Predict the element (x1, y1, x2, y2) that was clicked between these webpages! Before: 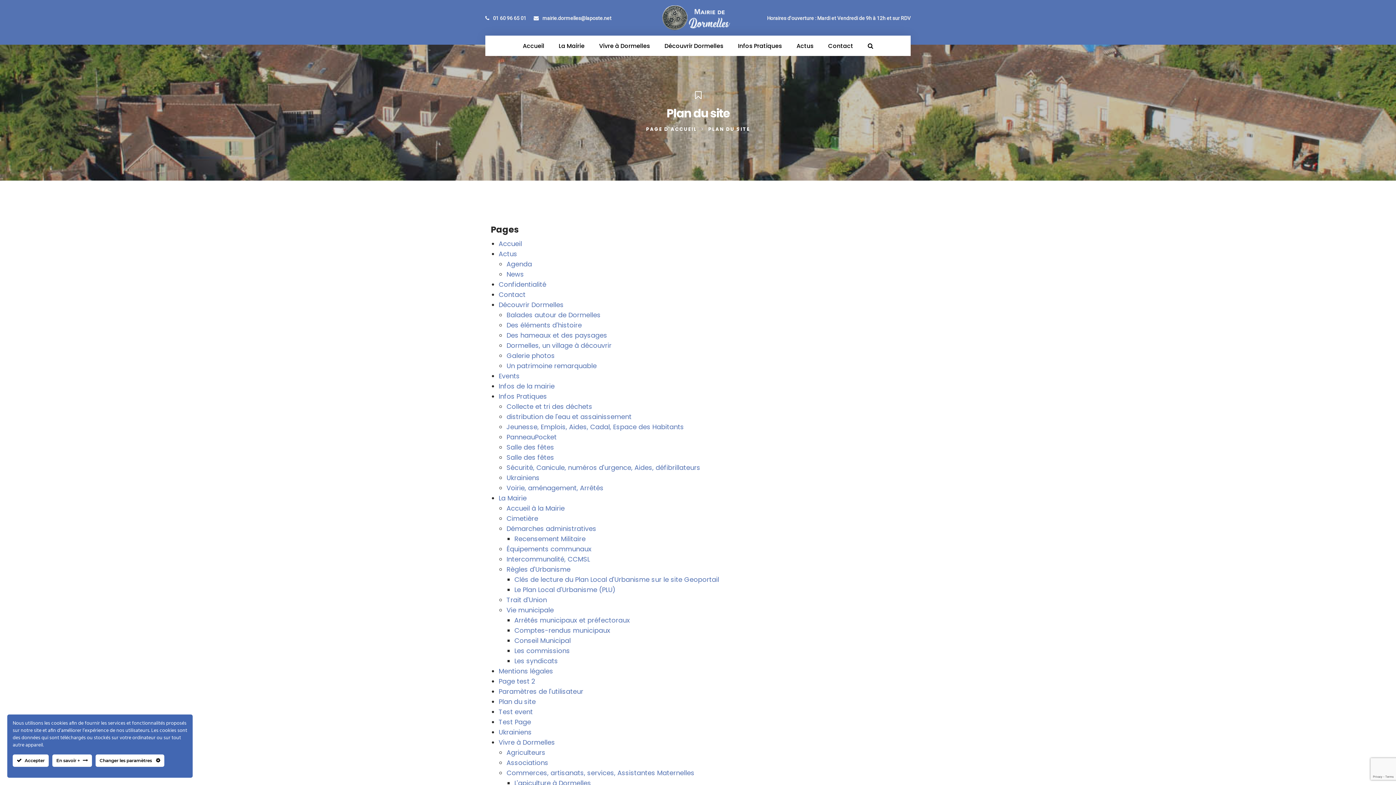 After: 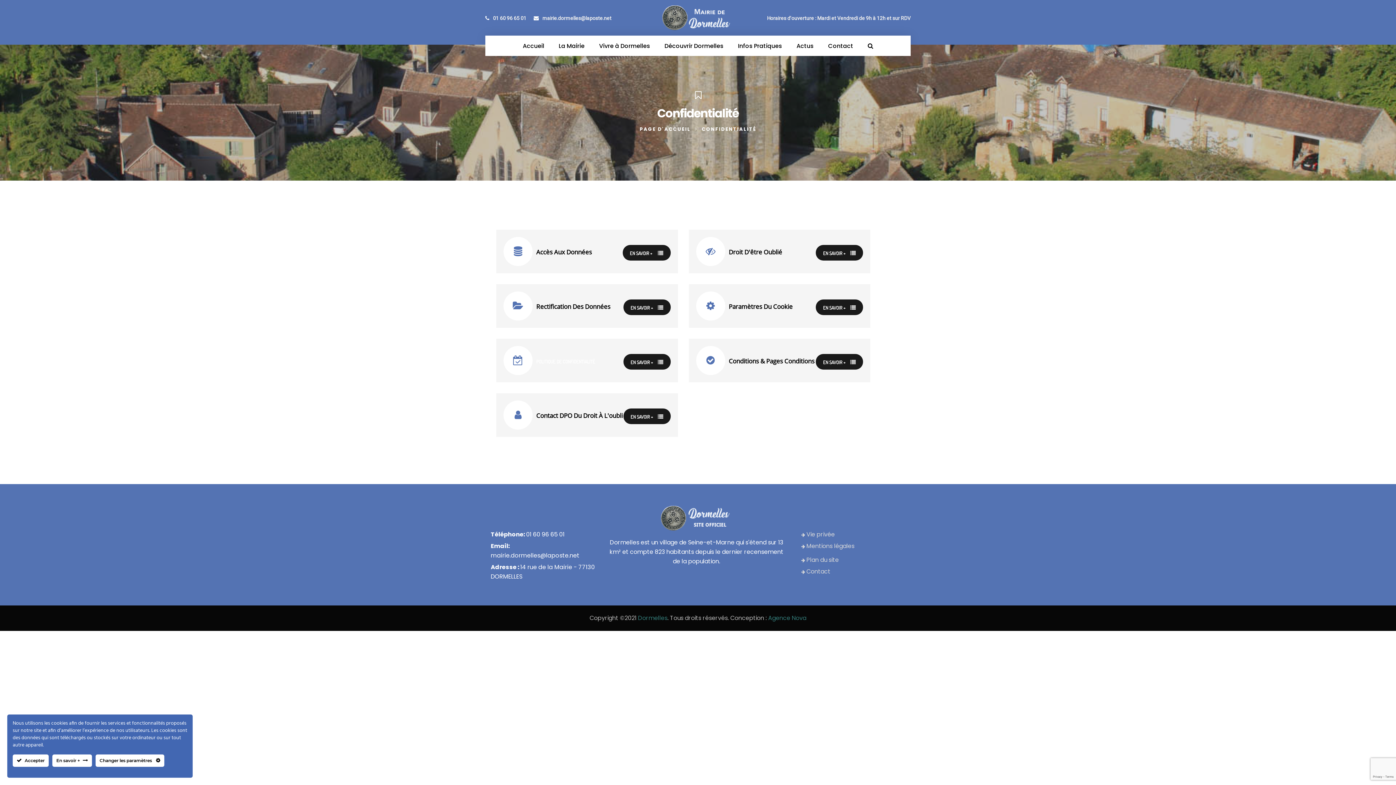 Action: label: Confidentialité bbox: (498, 280, 546, 289)